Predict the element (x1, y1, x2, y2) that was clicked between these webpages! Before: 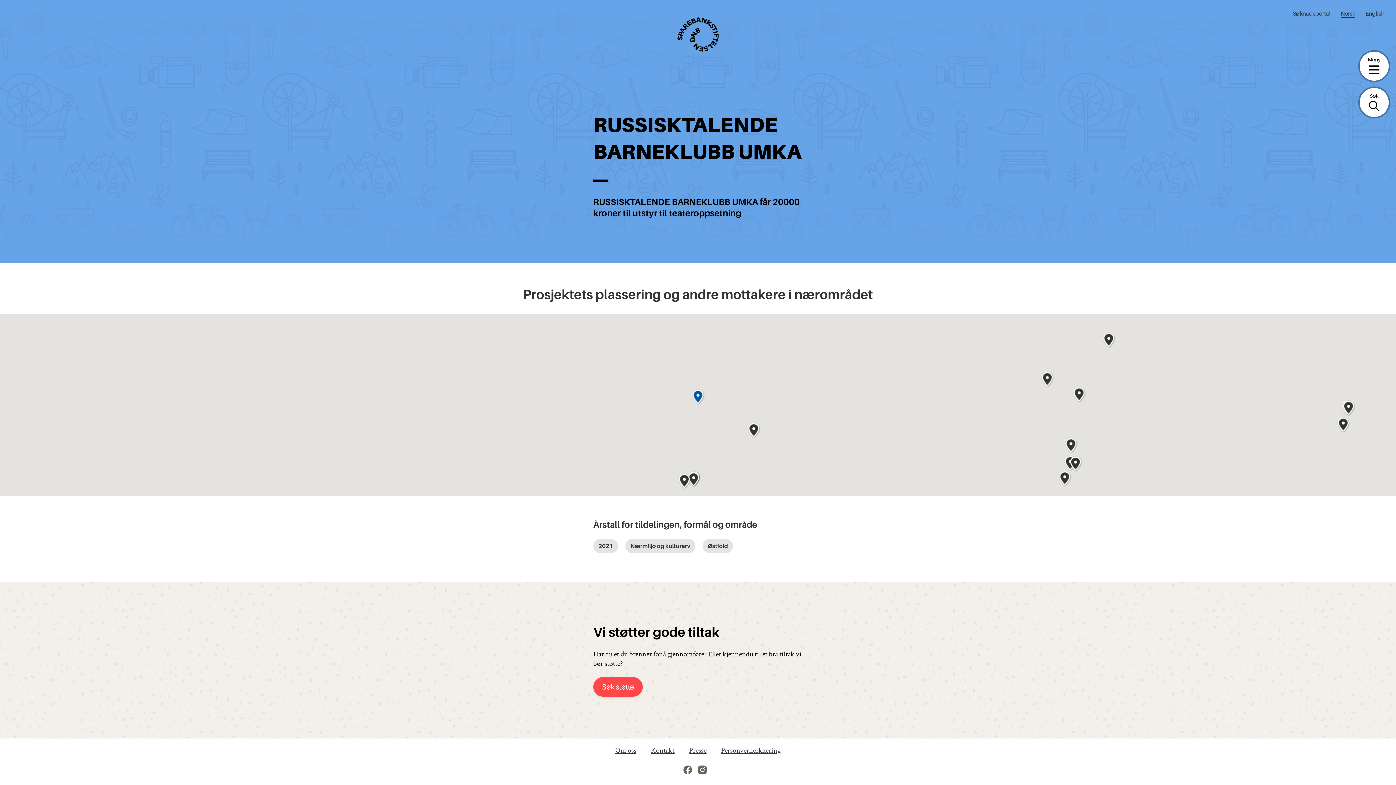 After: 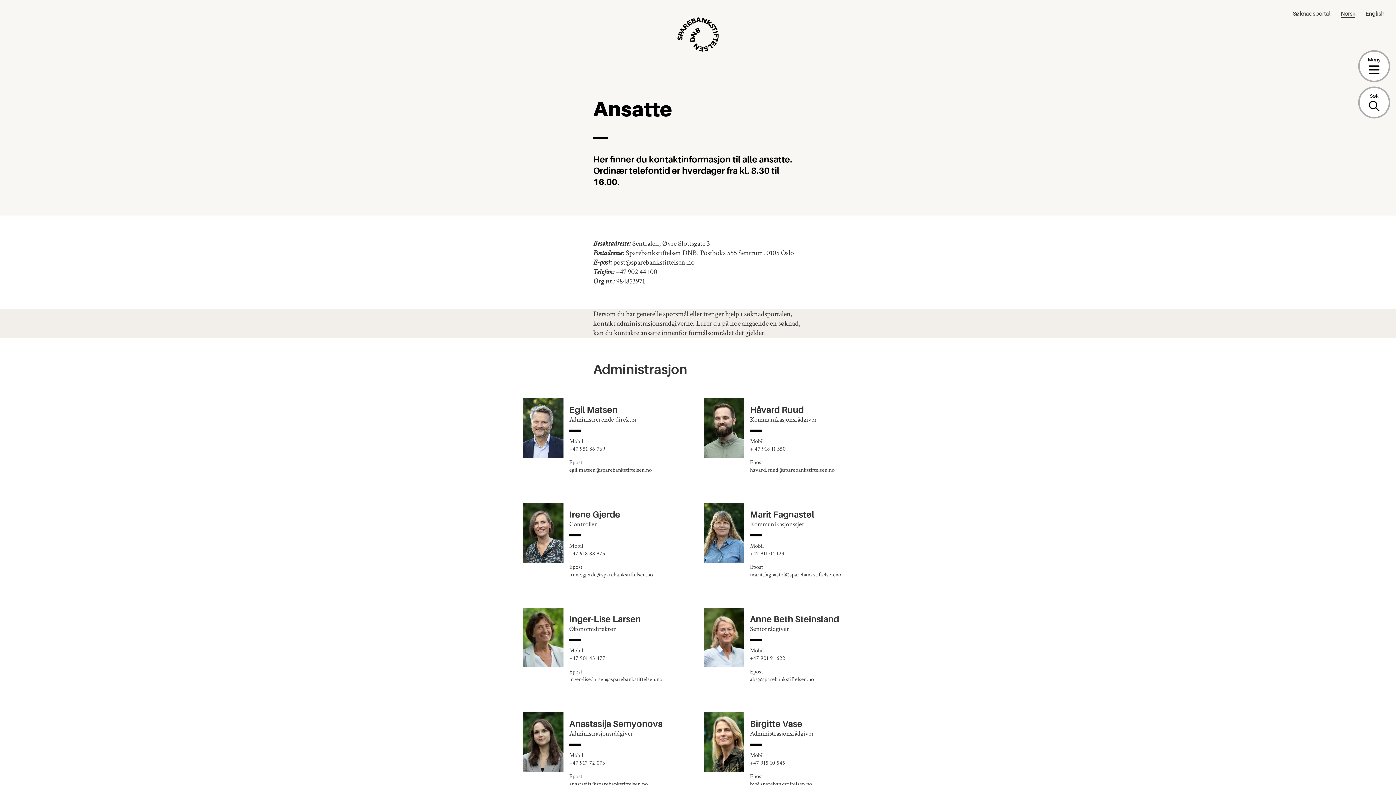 Action: label: Kontakt bbox: (651, 746, 674, 755)